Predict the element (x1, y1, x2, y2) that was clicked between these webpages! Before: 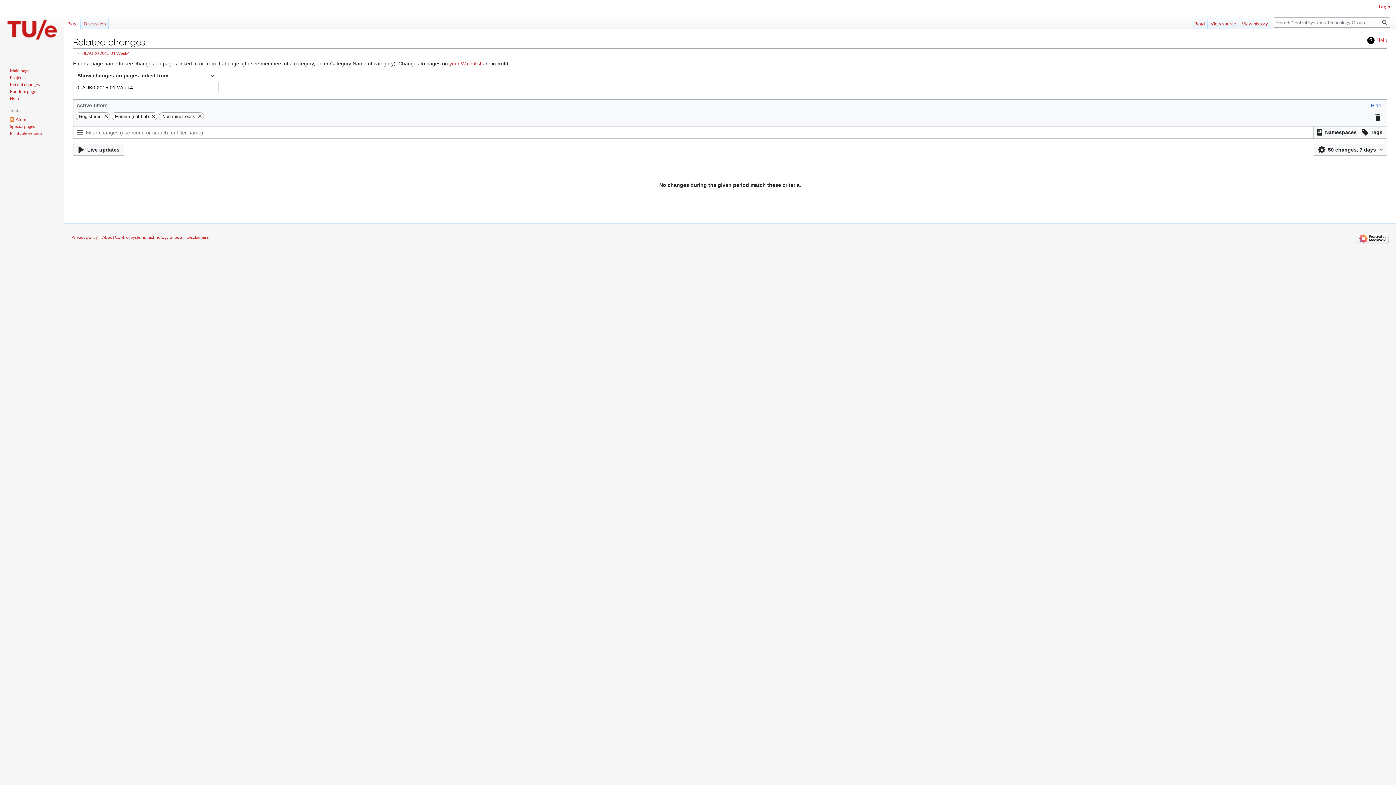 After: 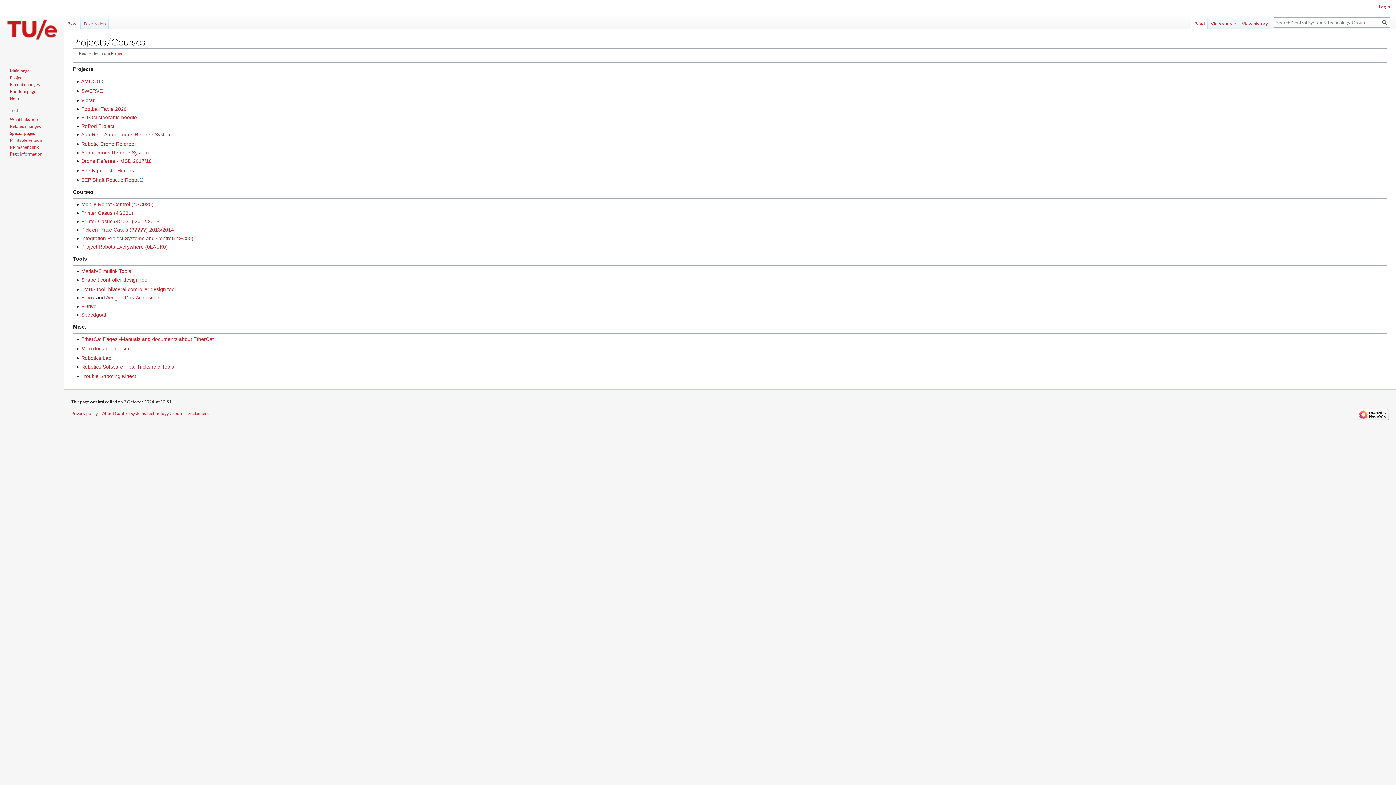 Action: label: Projects bbox: (9, 74, 25, 80)